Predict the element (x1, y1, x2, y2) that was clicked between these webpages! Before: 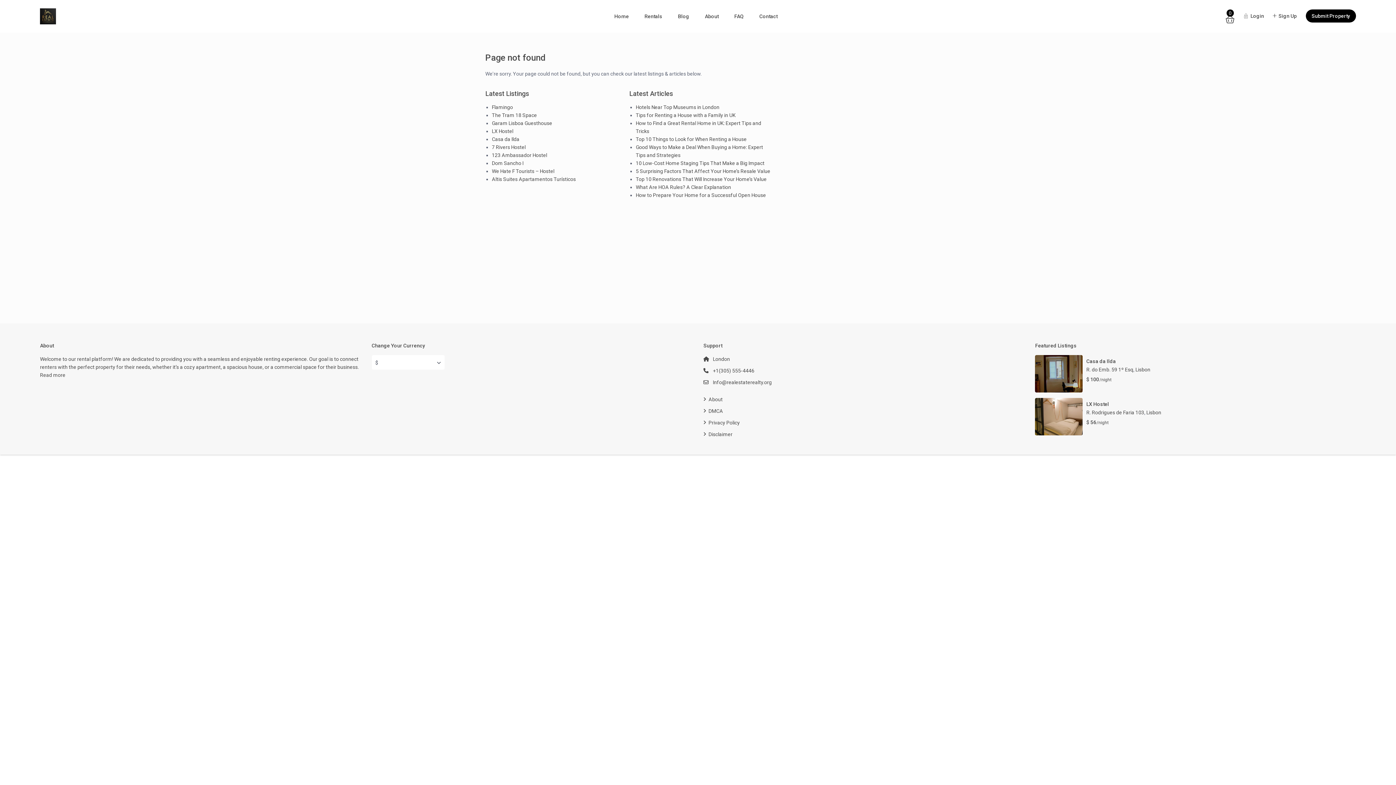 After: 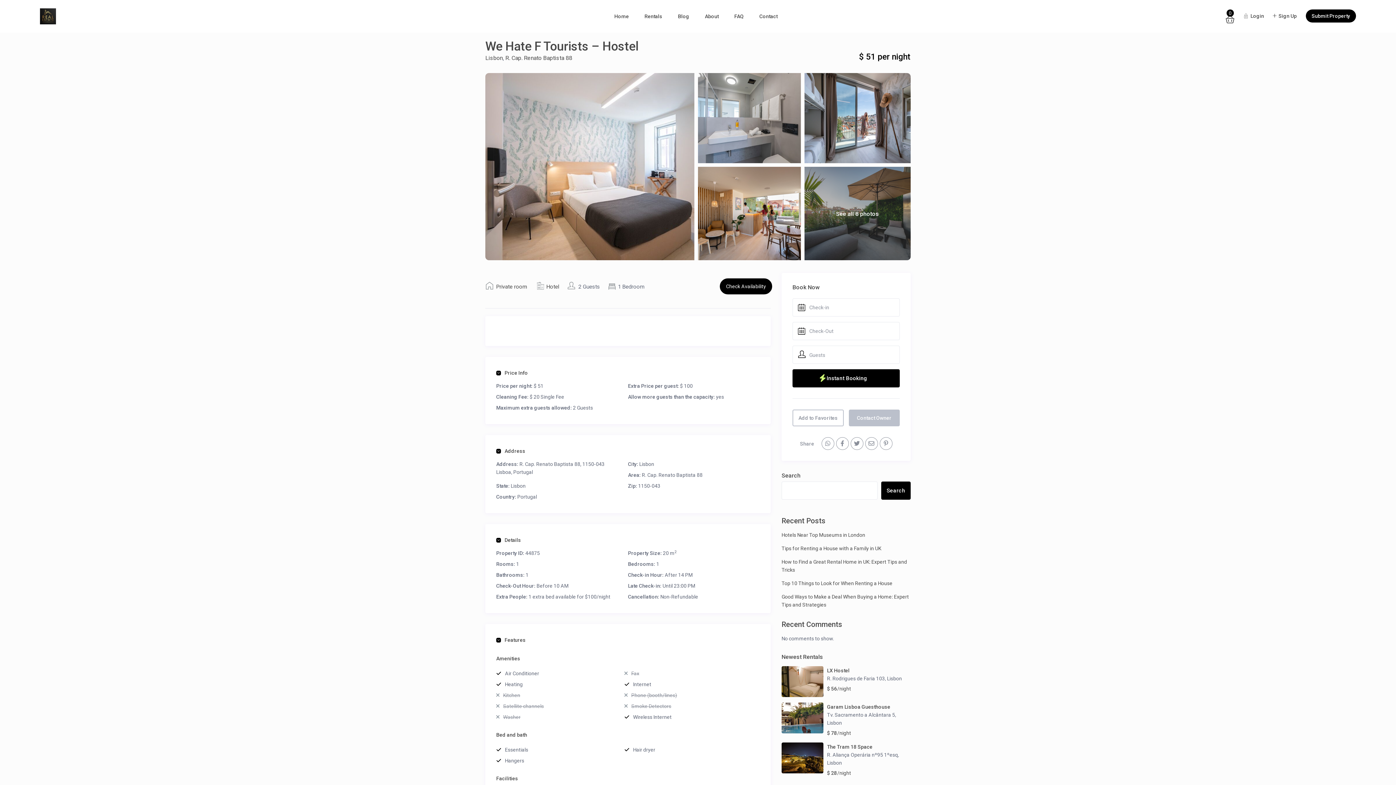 Action: bbox: (492, 168, 554, 174) label: We Hate F Tourists – Hostel